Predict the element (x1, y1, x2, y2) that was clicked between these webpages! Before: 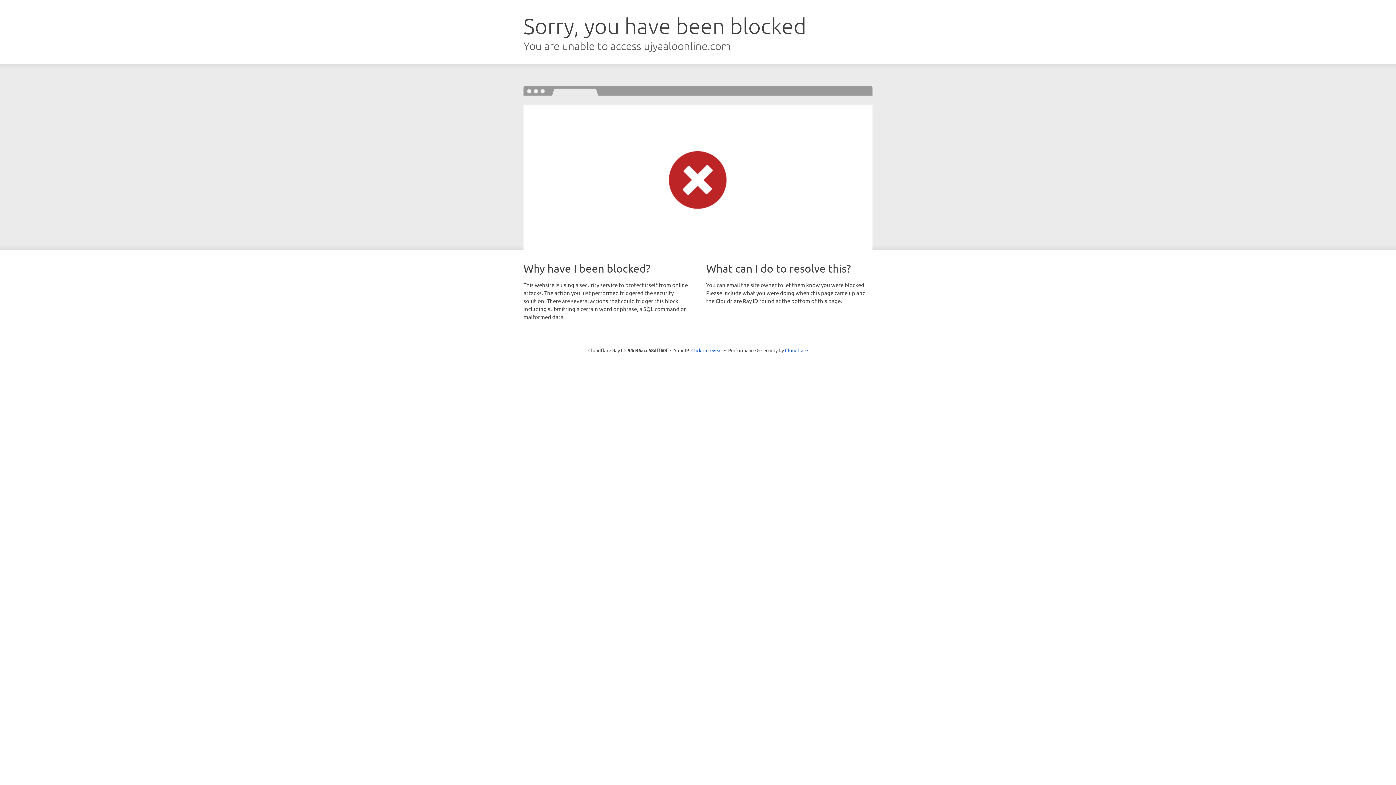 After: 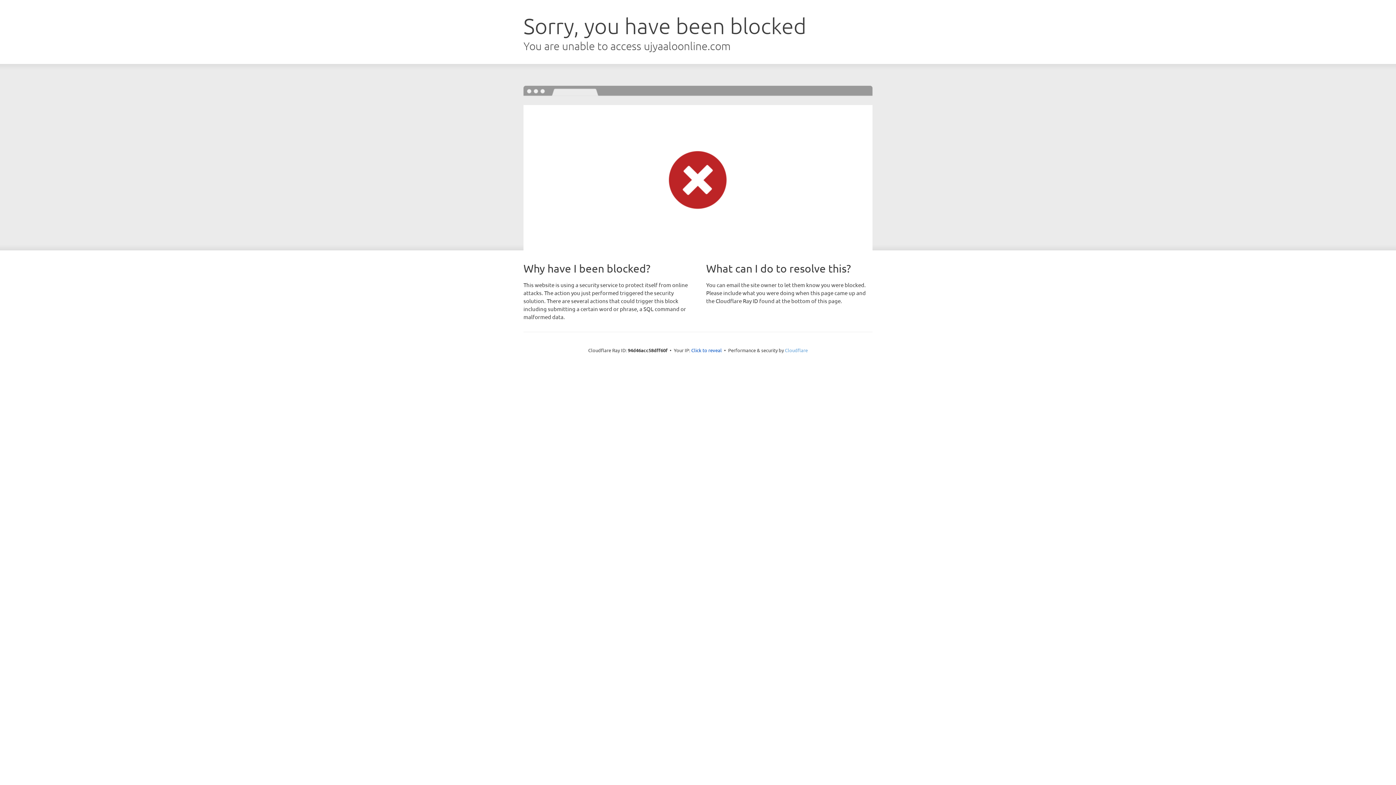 Action: label: Cloudflare bbox: (785, 347, 808, 353)